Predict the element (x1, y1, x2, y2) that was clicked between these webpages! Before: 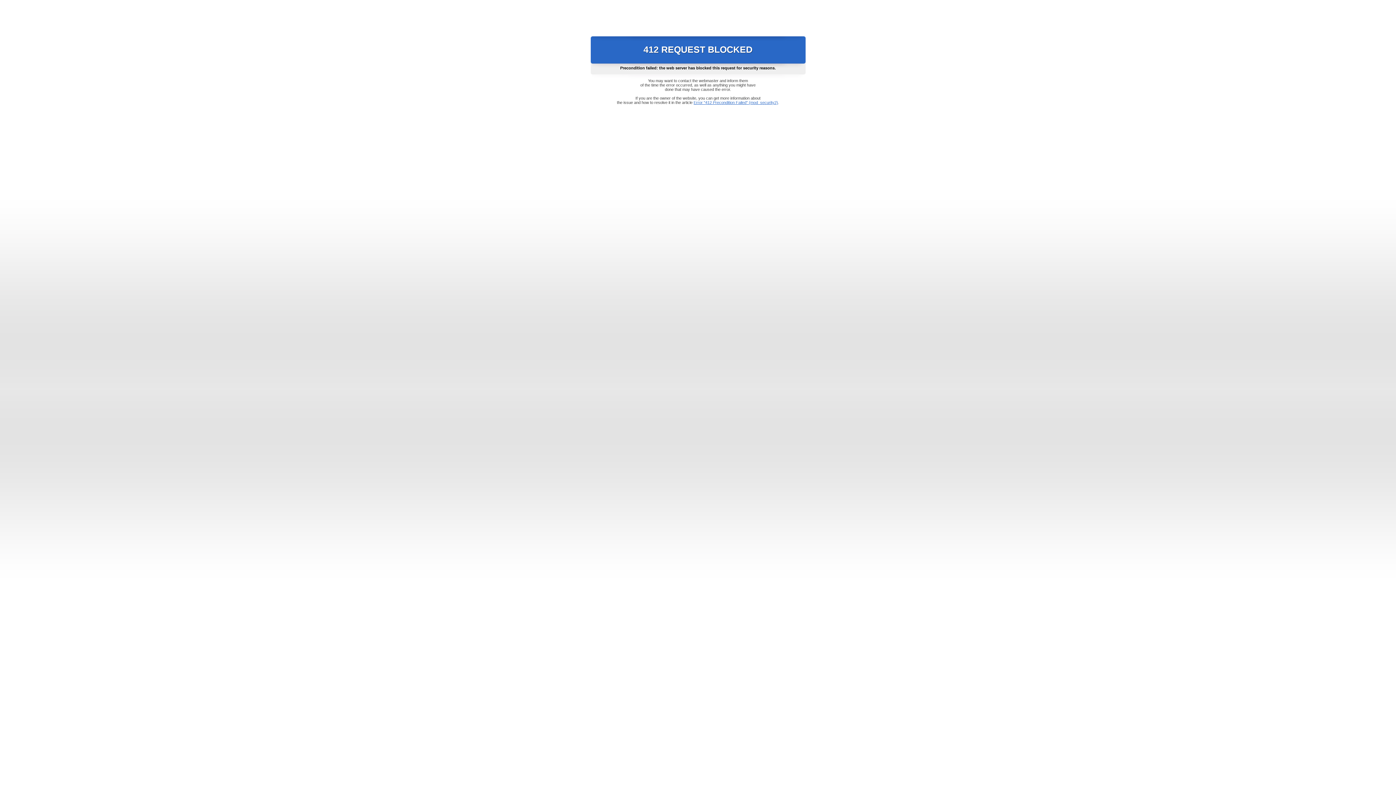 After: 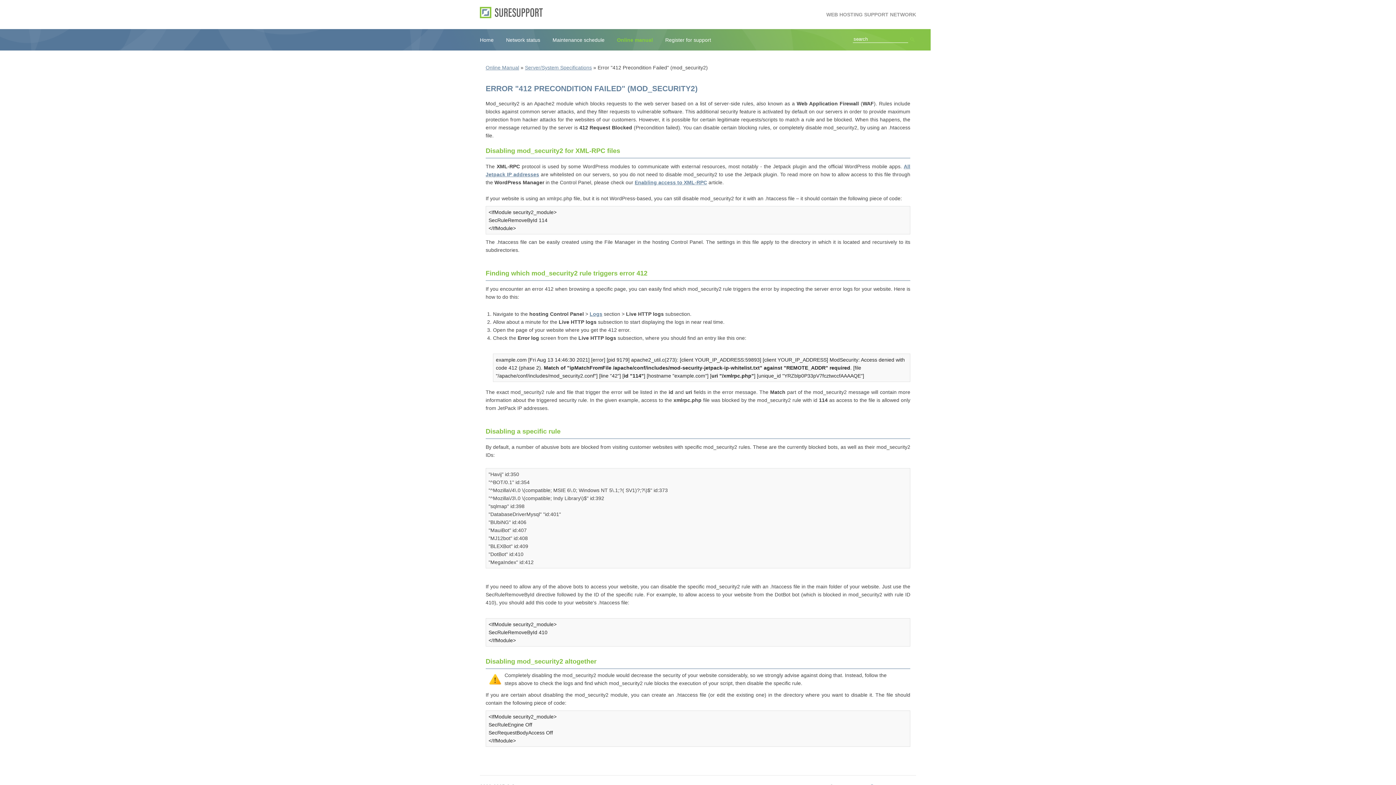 Action: label: Error "412 Precondition Failed" (mod_security2) bbox: (693, 100, 778, 104)